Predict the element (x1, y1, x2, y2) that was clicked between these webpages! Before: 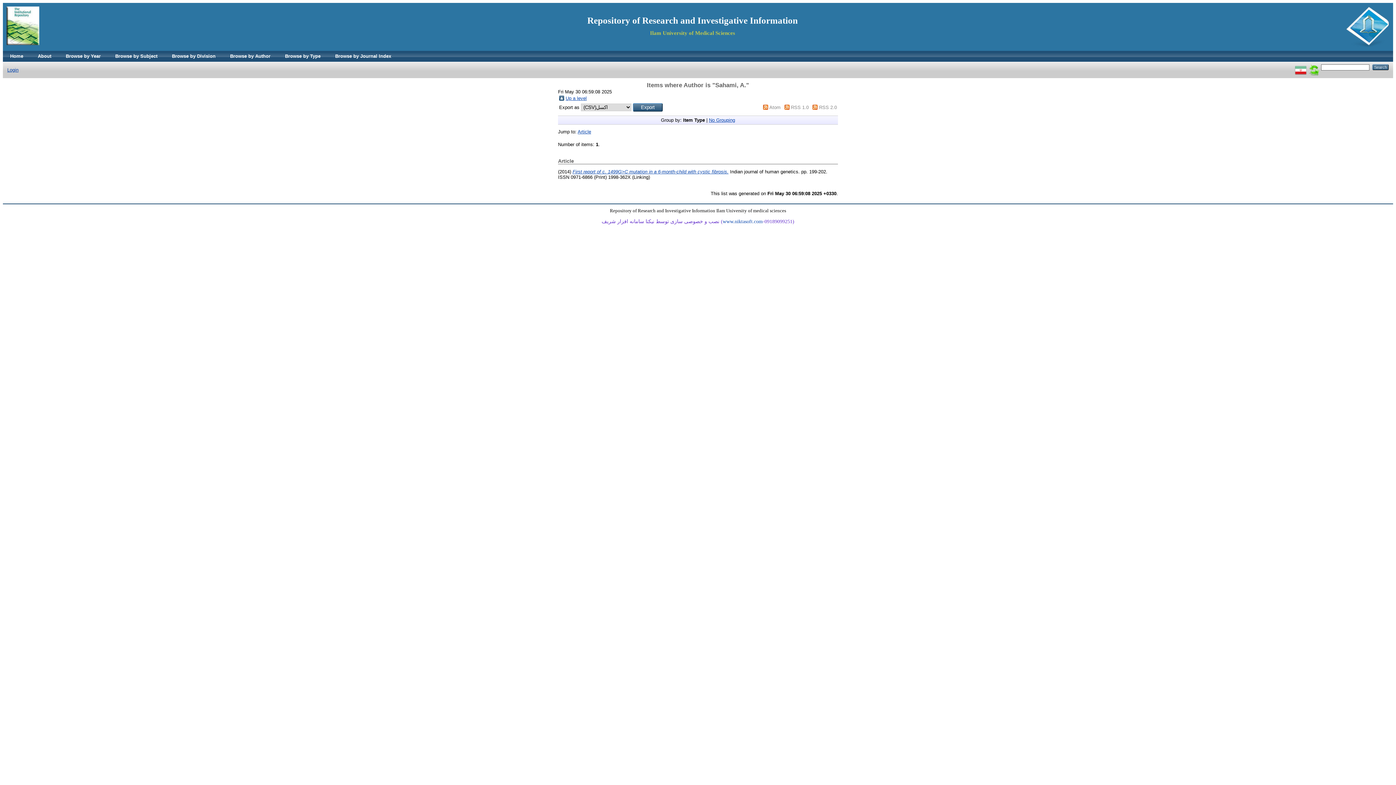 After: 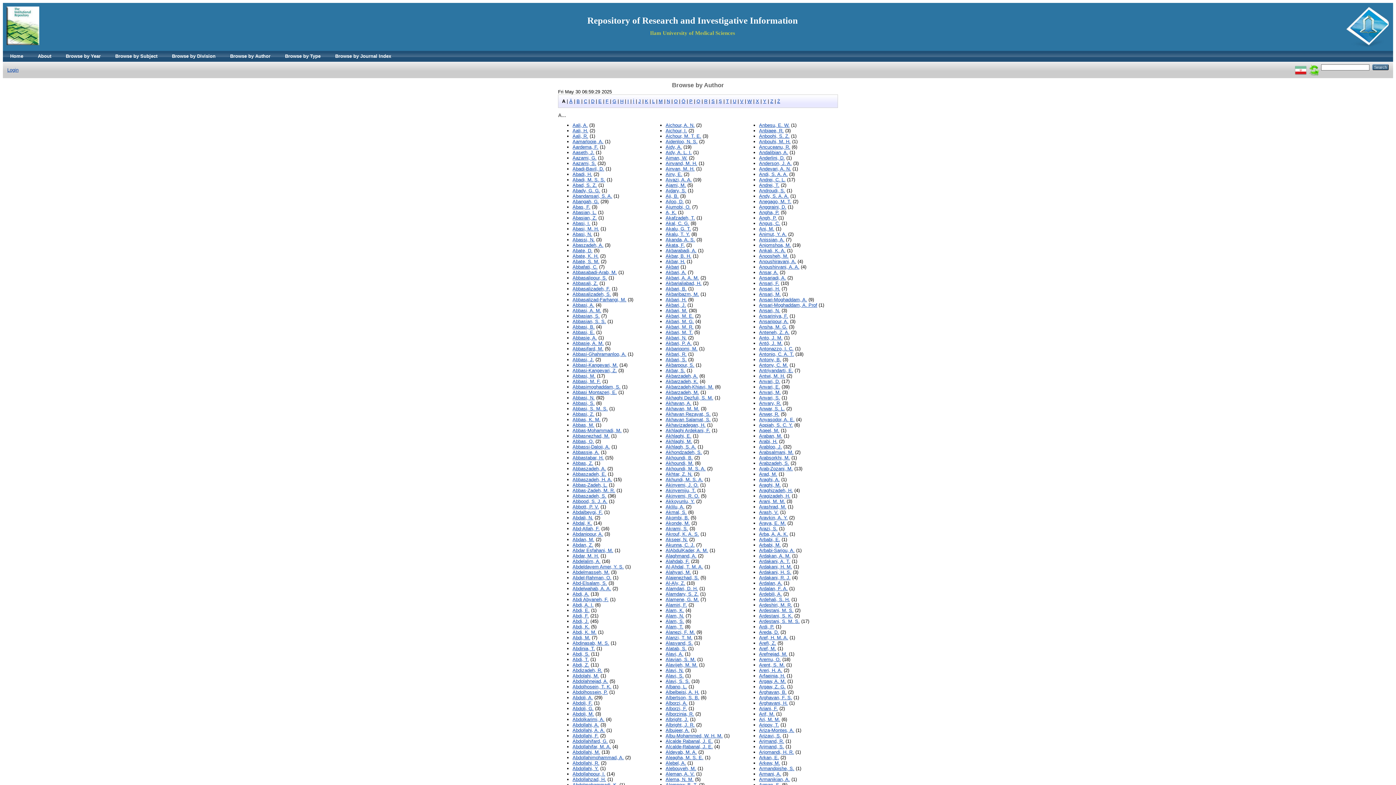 Action: label: Up a level bbox: (565, 95, 586, 101)